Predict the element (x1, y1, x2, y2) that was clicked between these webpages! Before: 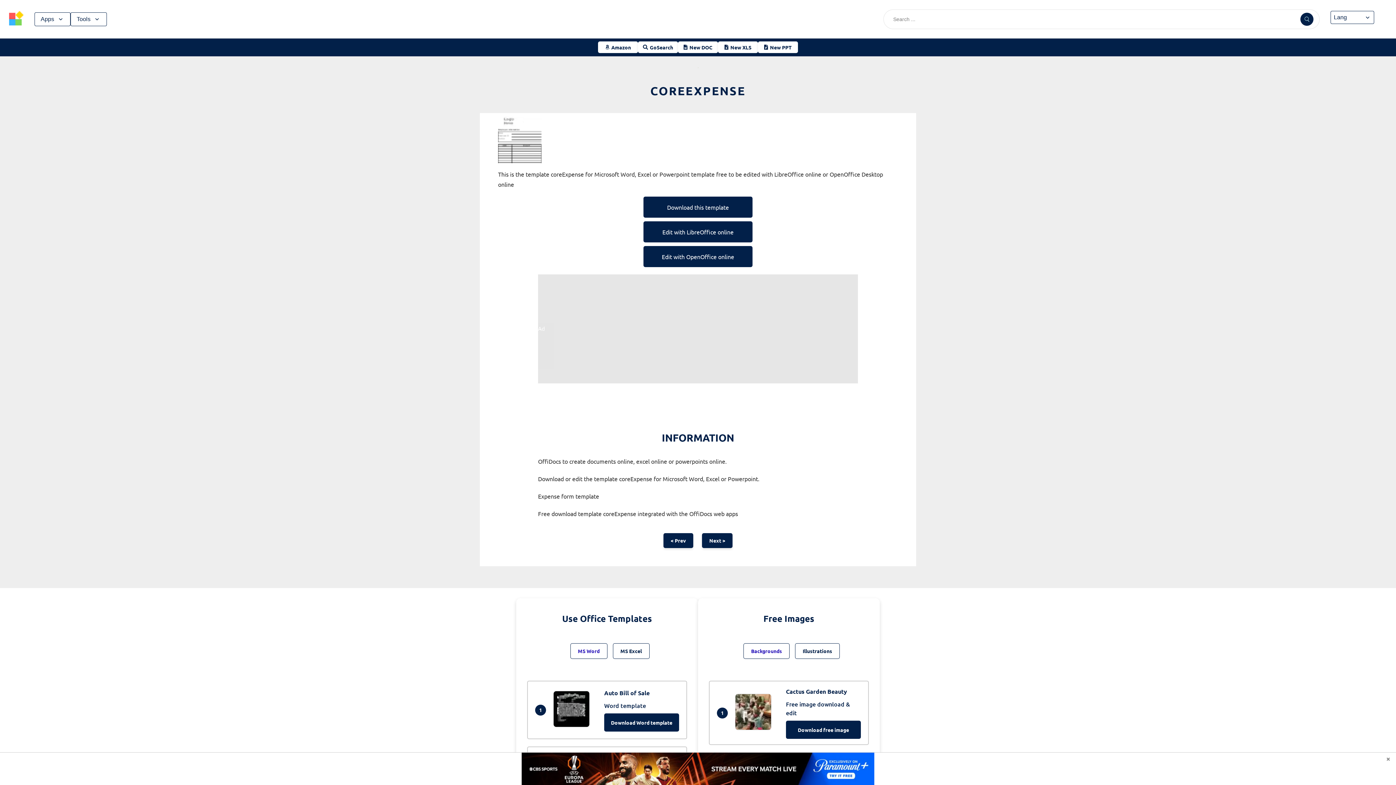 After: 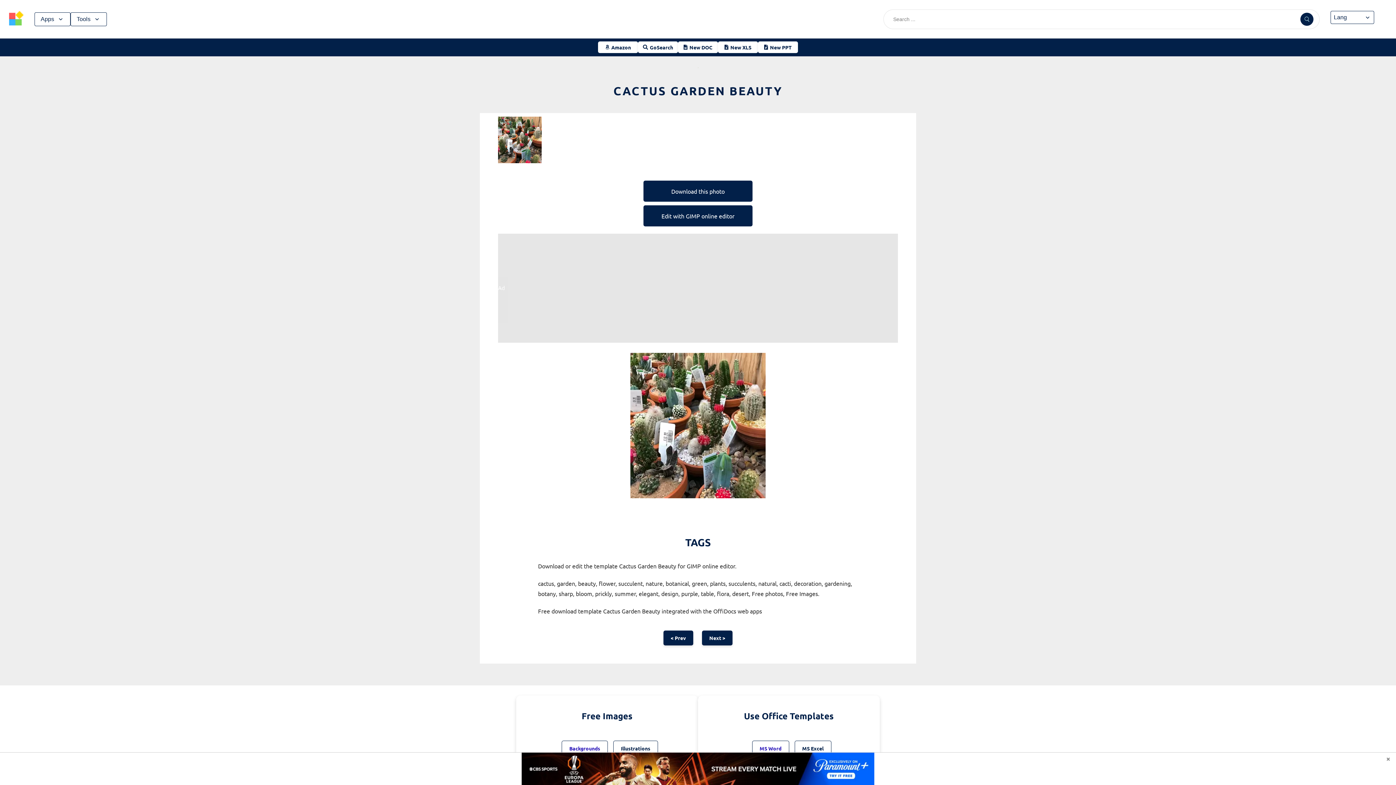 Action: bbox: (786, 688, 847, 695) label: Cactus Garden Beauty